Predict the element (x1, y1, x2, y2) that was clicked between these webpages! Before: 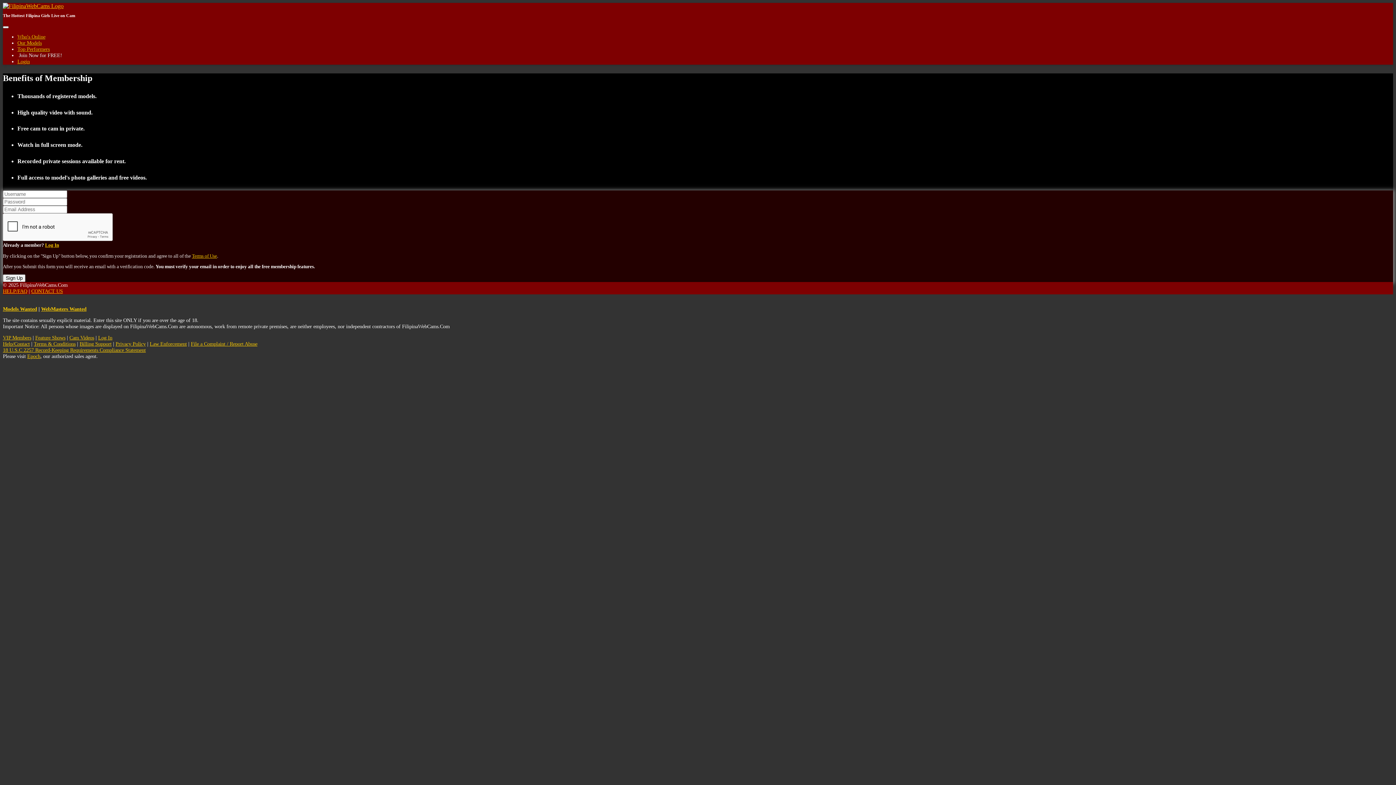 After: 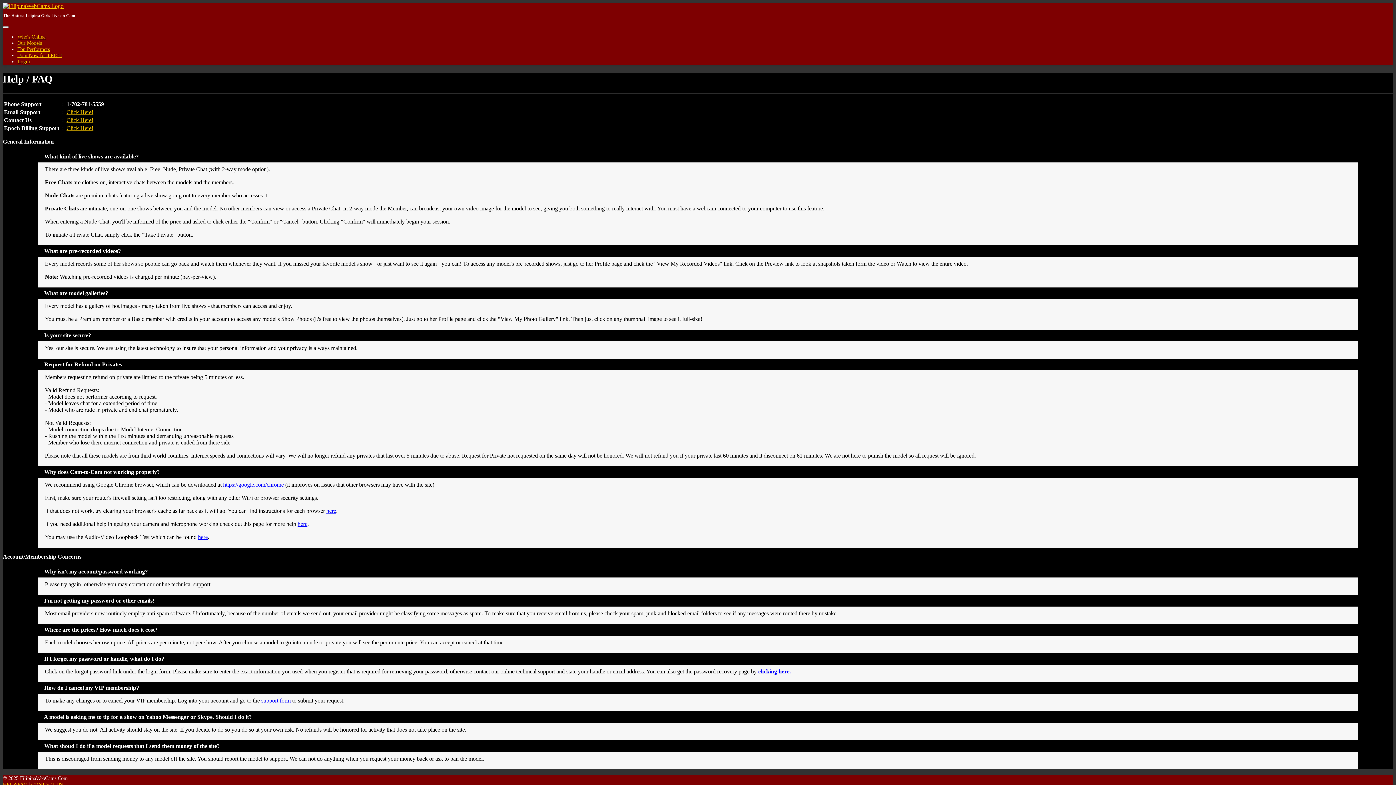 Action: bbox: (2, 288, 27, 294) label: HELP/FAQ